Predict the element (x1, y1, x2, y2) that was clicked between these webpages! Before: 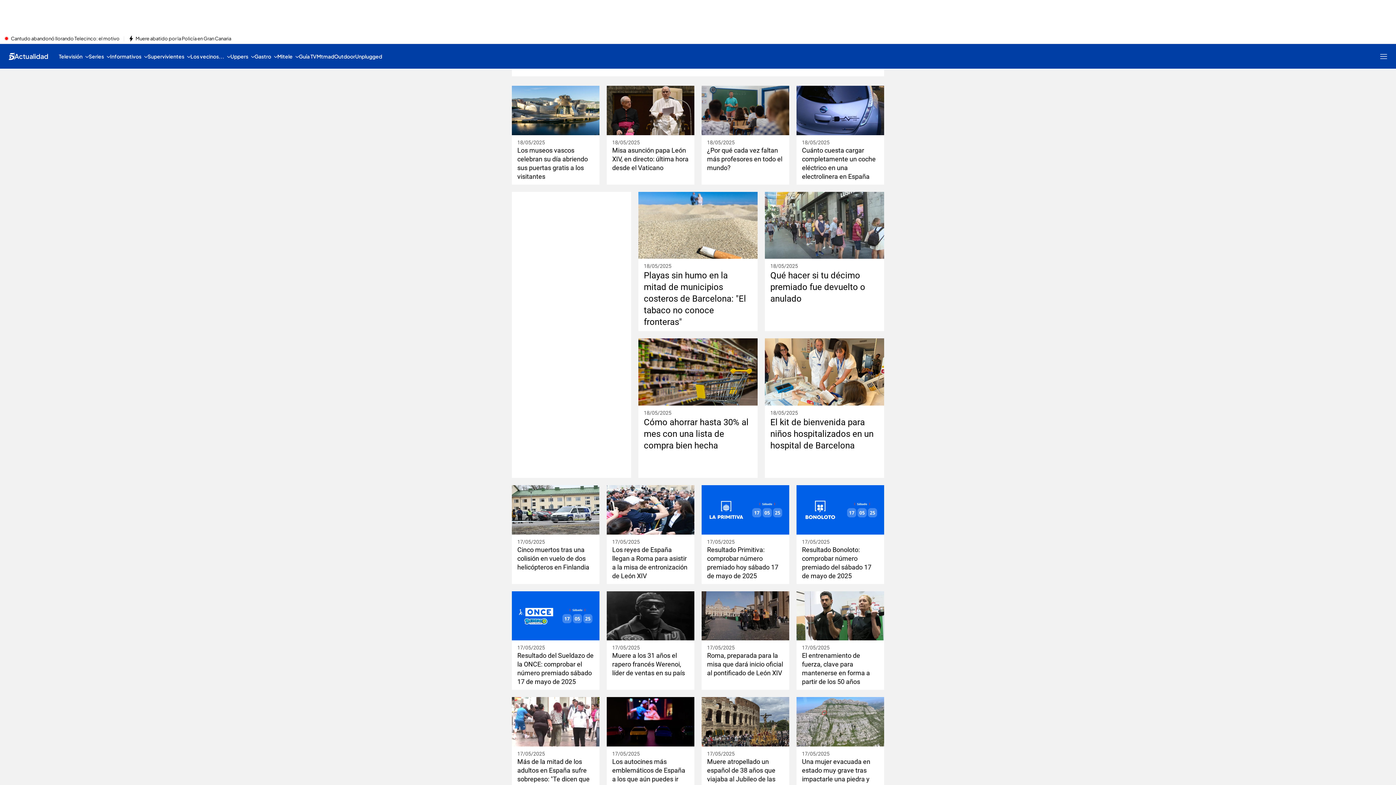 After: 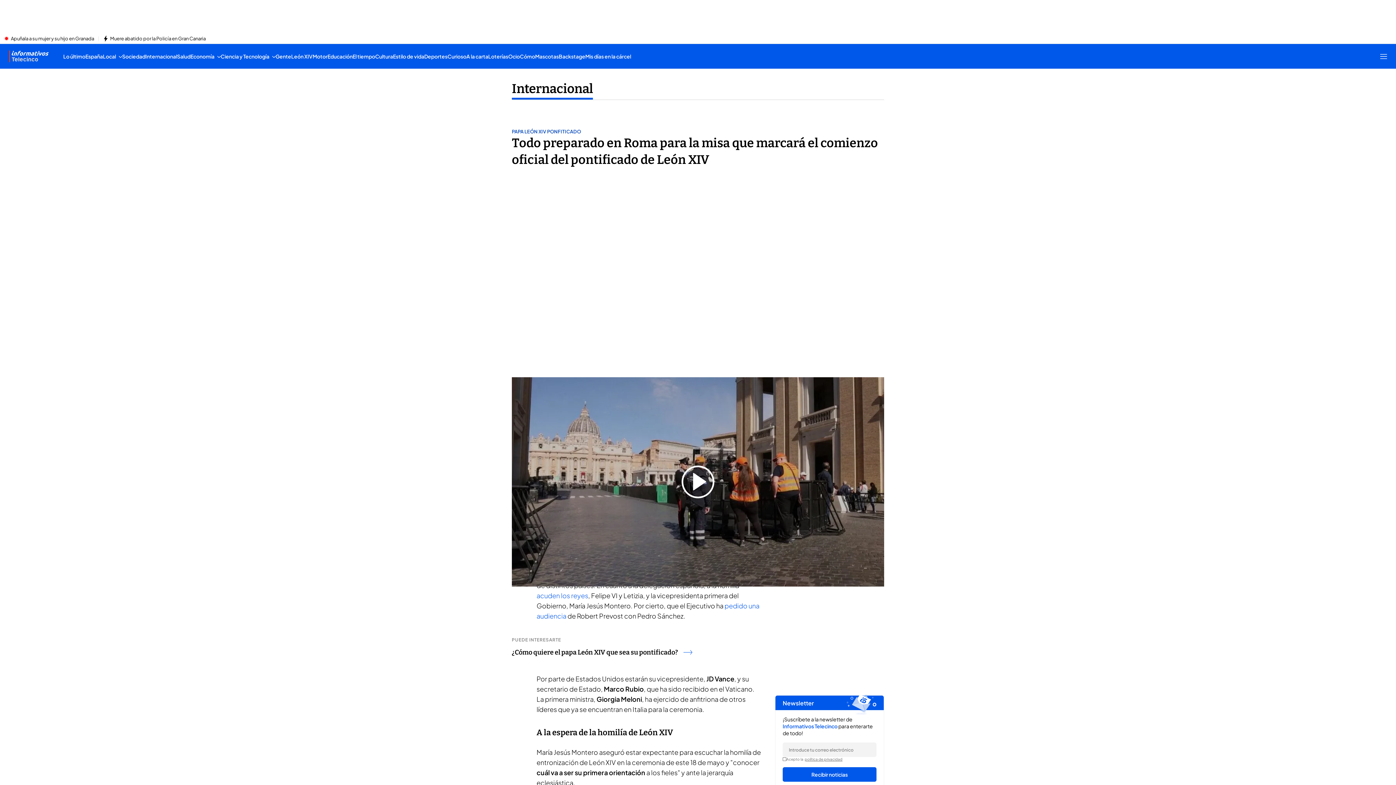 Action: bbox: (707, 651, 784, 677) label: Roma, preparada para la misa que dará inicio oficial al pontificado de León XIV